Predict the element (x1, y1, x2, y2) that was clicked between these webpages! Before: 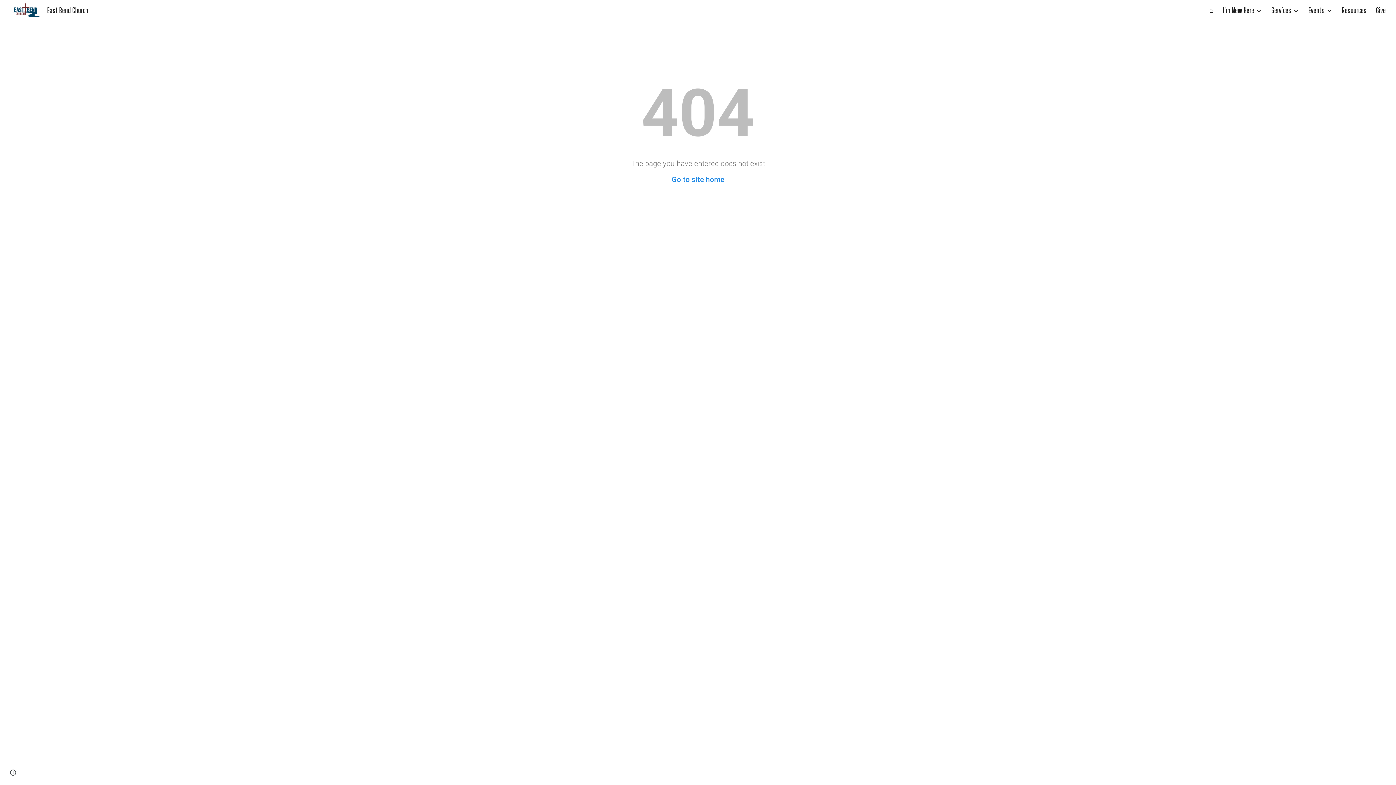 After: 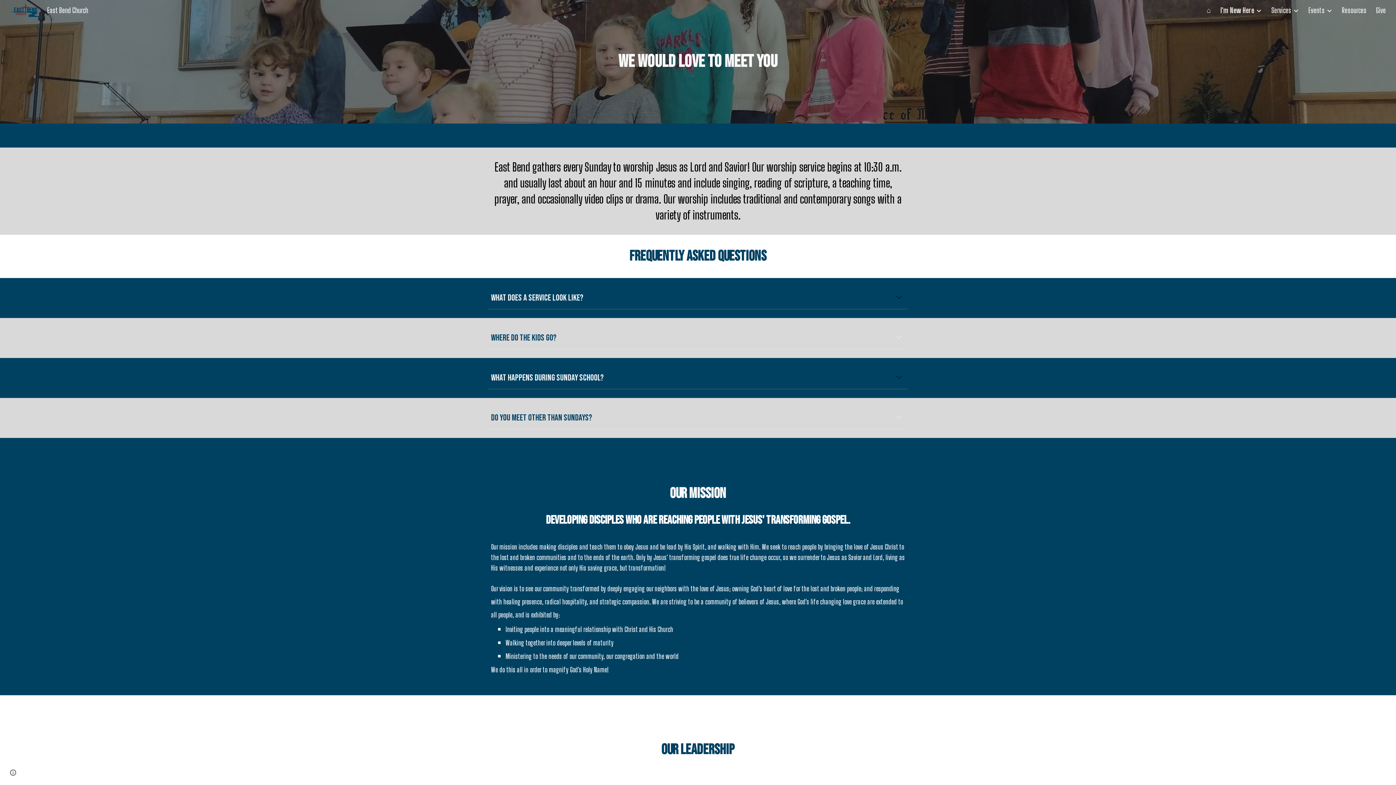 Action: label: I'm New Here bbox: (1223, 5, 1254, 14)